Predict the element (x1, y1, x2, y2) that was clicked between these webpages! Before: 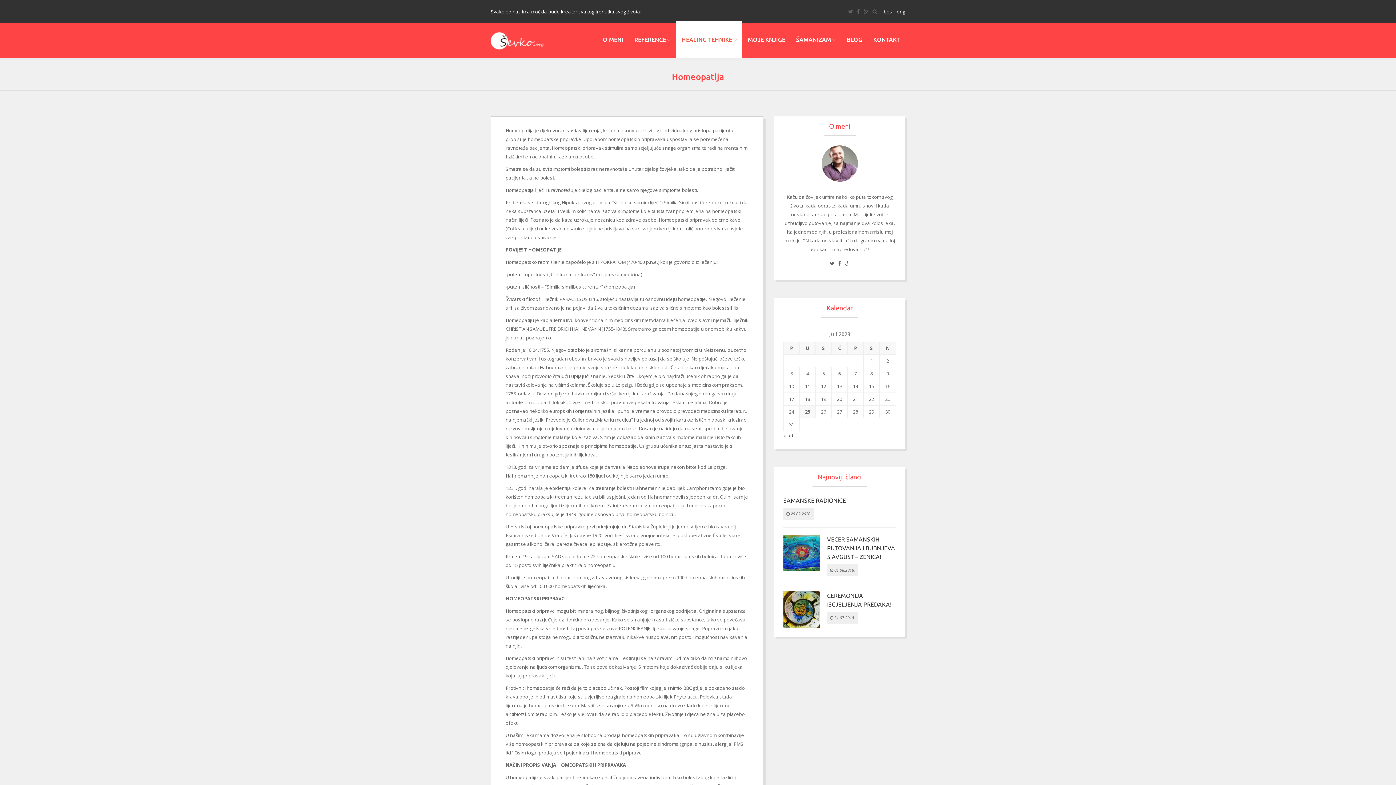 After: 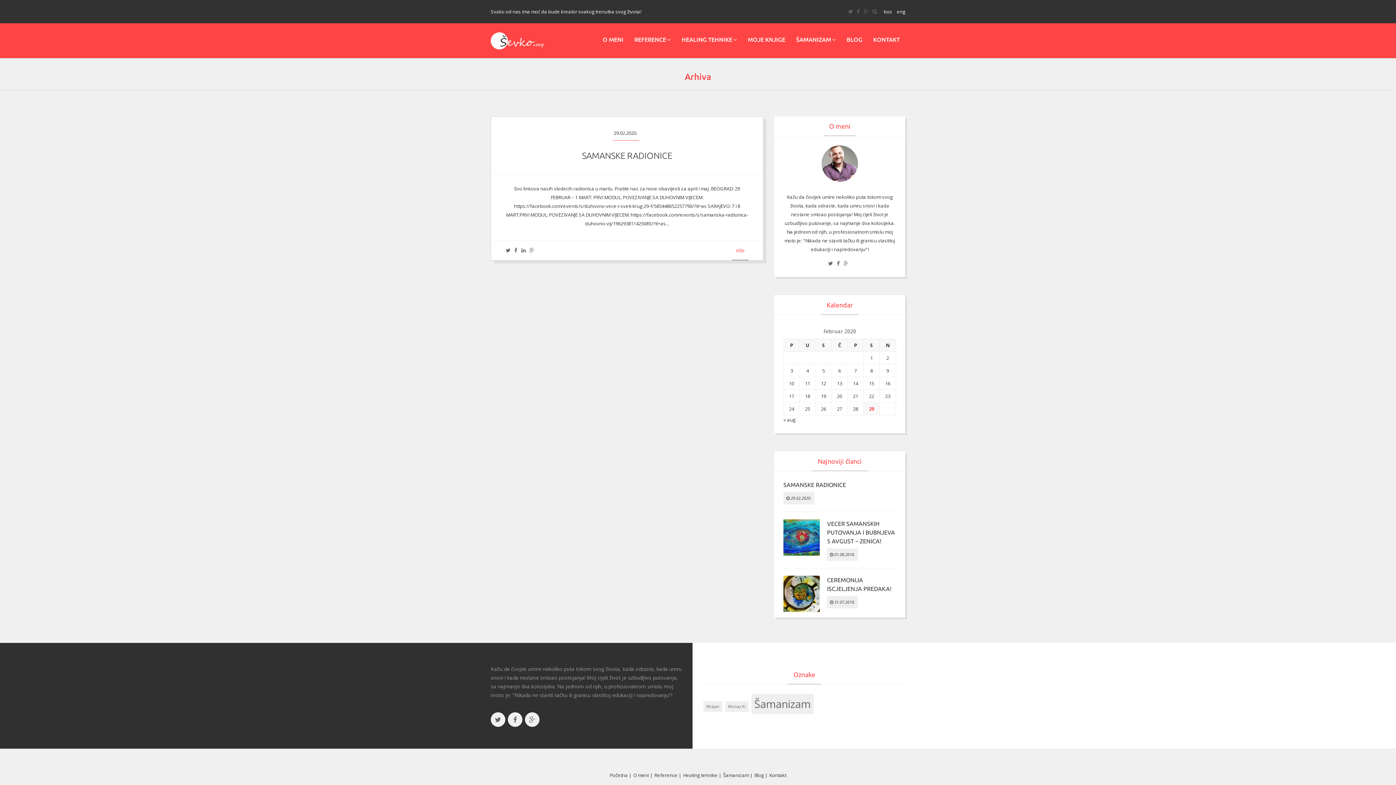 Action: label: « feb bbox: (783, 432, 794, 438)